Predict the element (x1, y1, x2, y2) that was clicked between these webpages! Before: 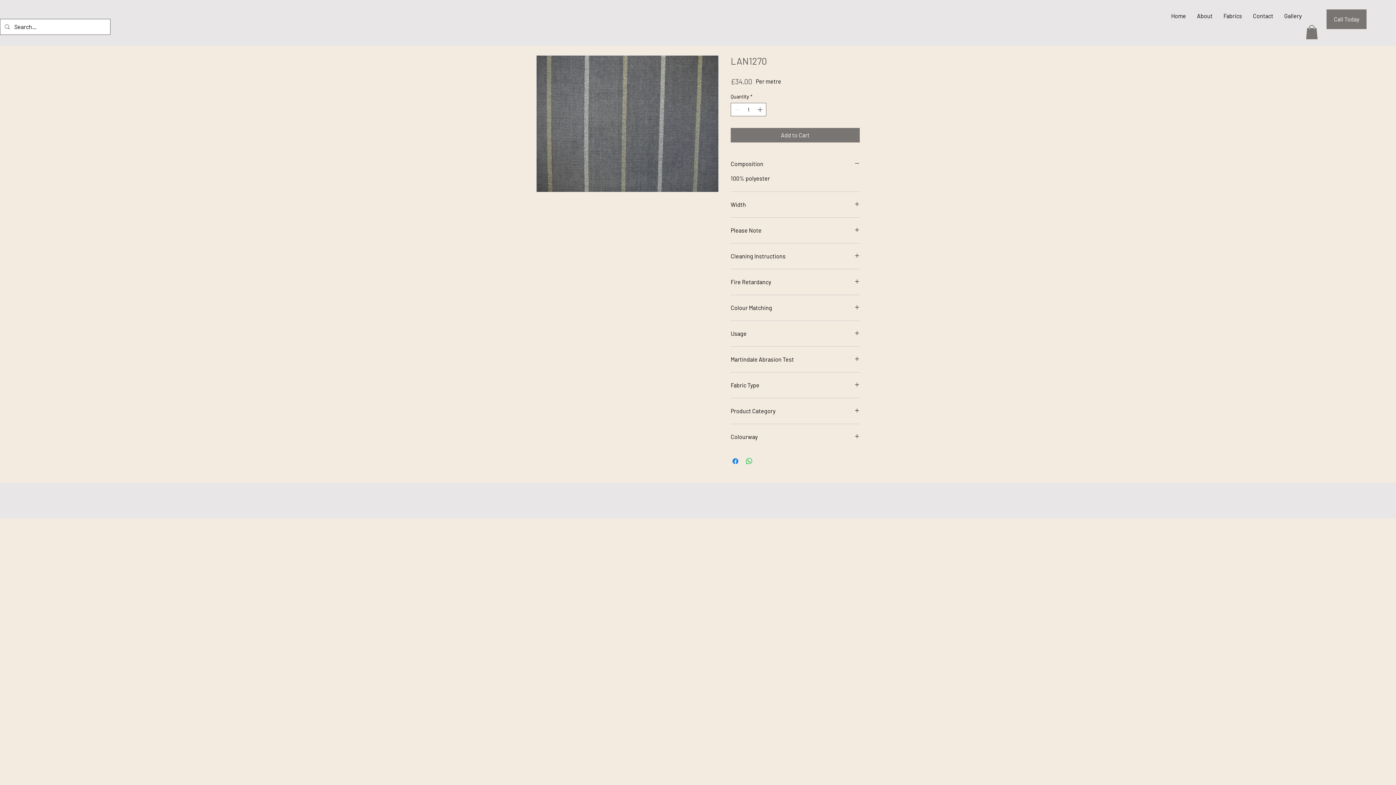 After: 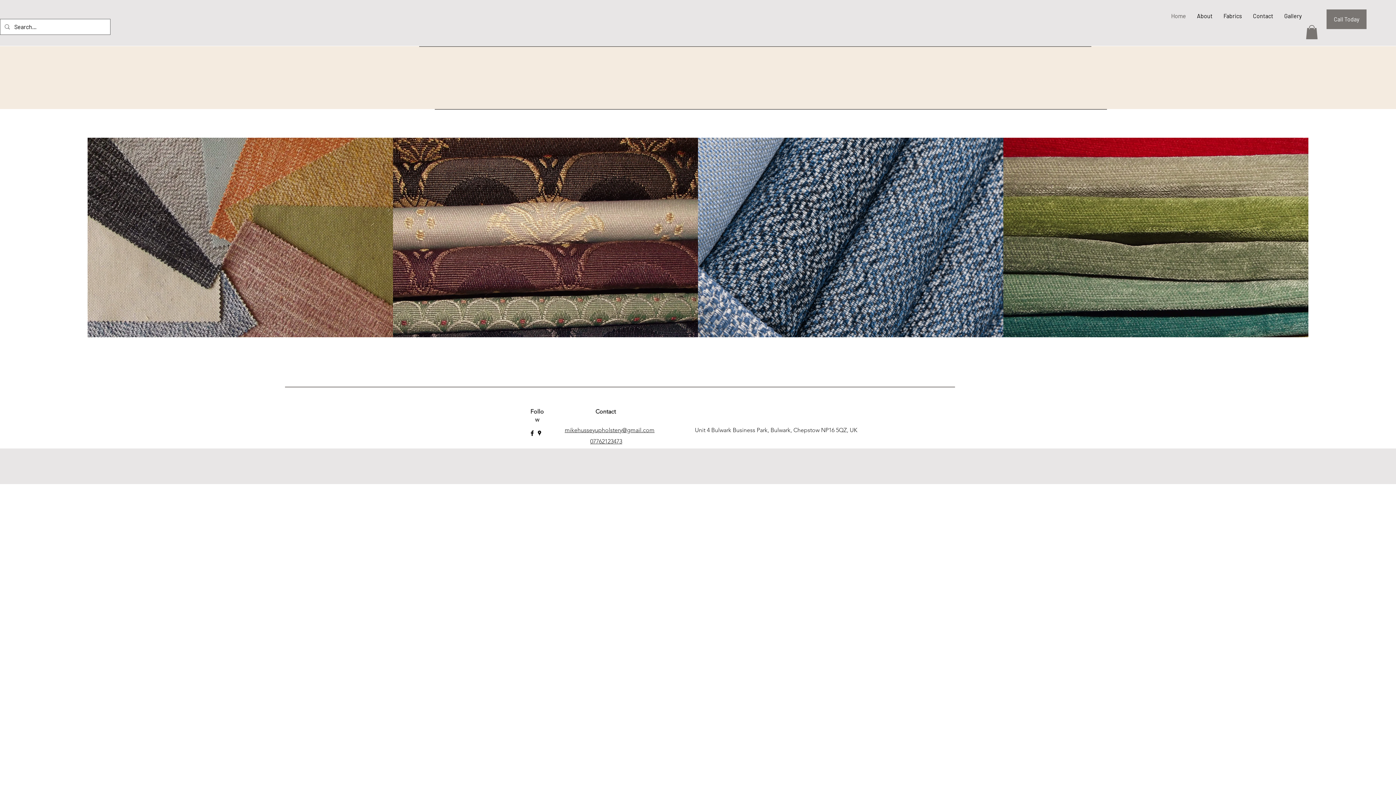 Action: label: Home bbox: (1166, 6, 1191, 24)